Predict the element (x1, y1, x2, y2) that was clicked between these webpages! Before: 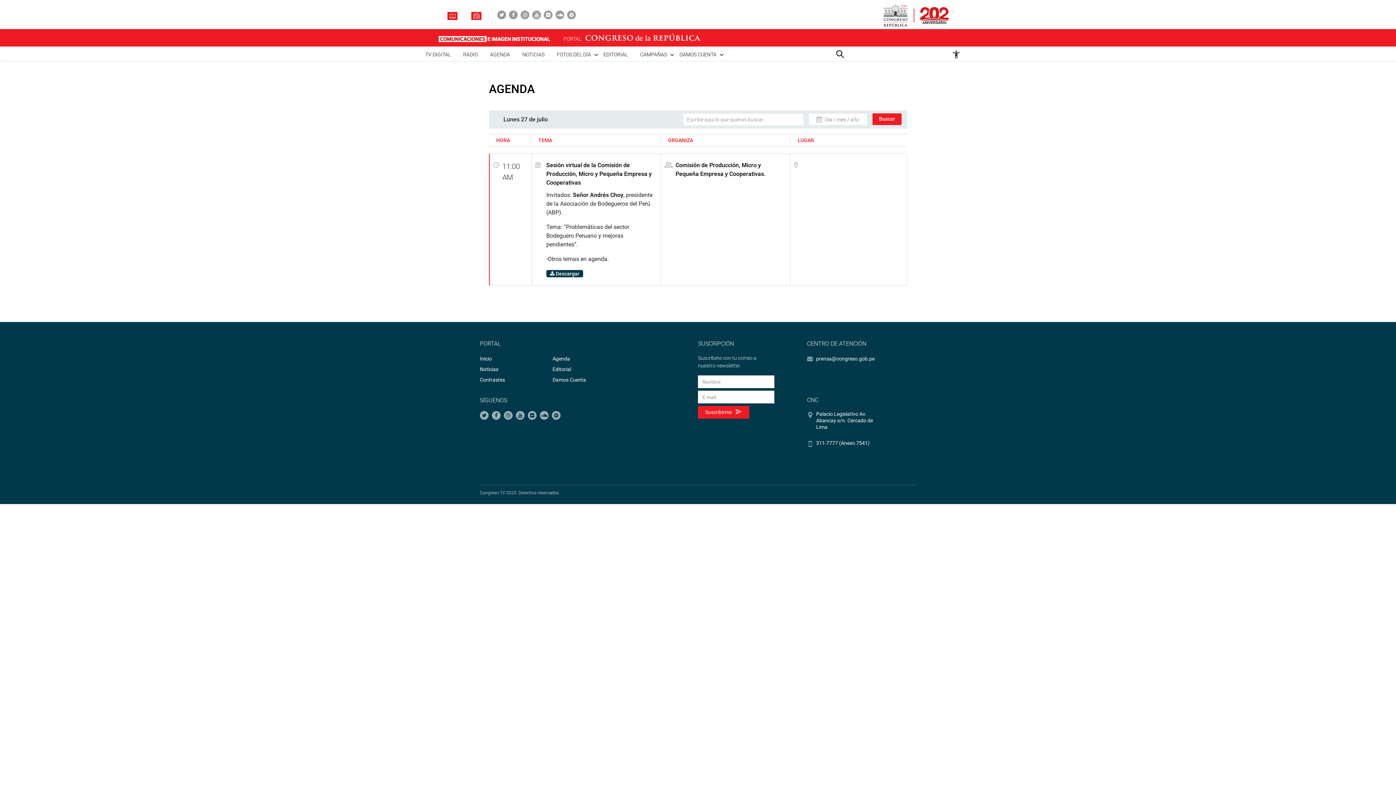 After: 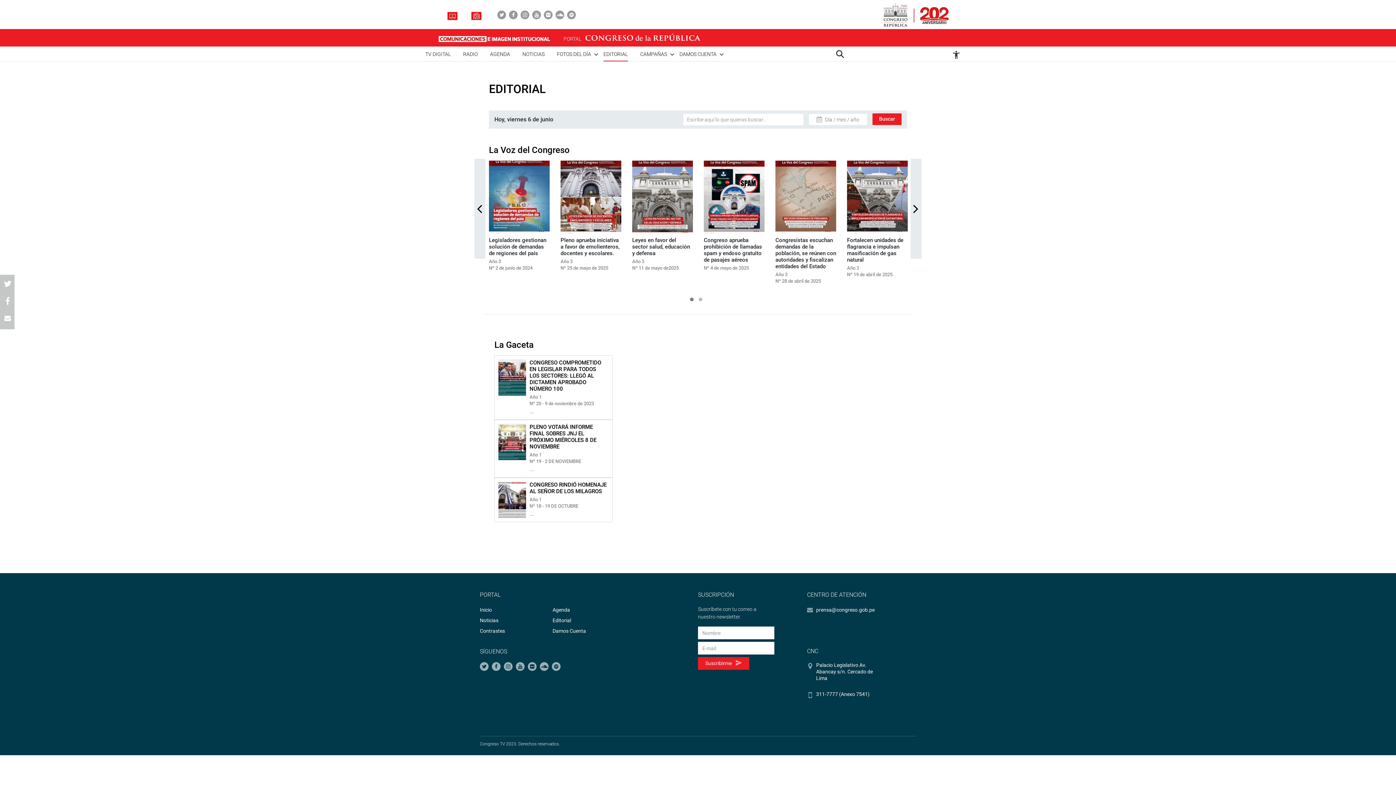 Action: label: EDITORIAL bbox: (603, 46, 628, 60)